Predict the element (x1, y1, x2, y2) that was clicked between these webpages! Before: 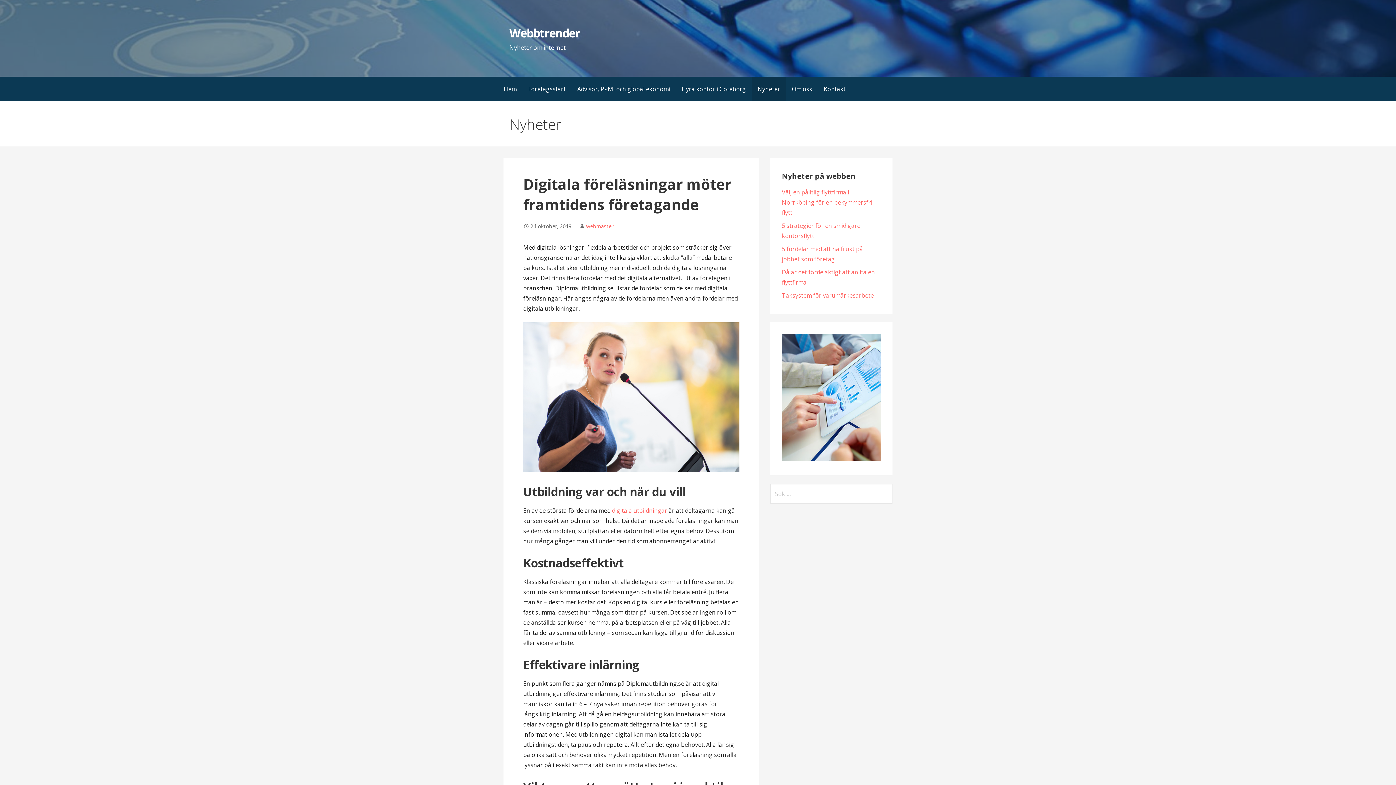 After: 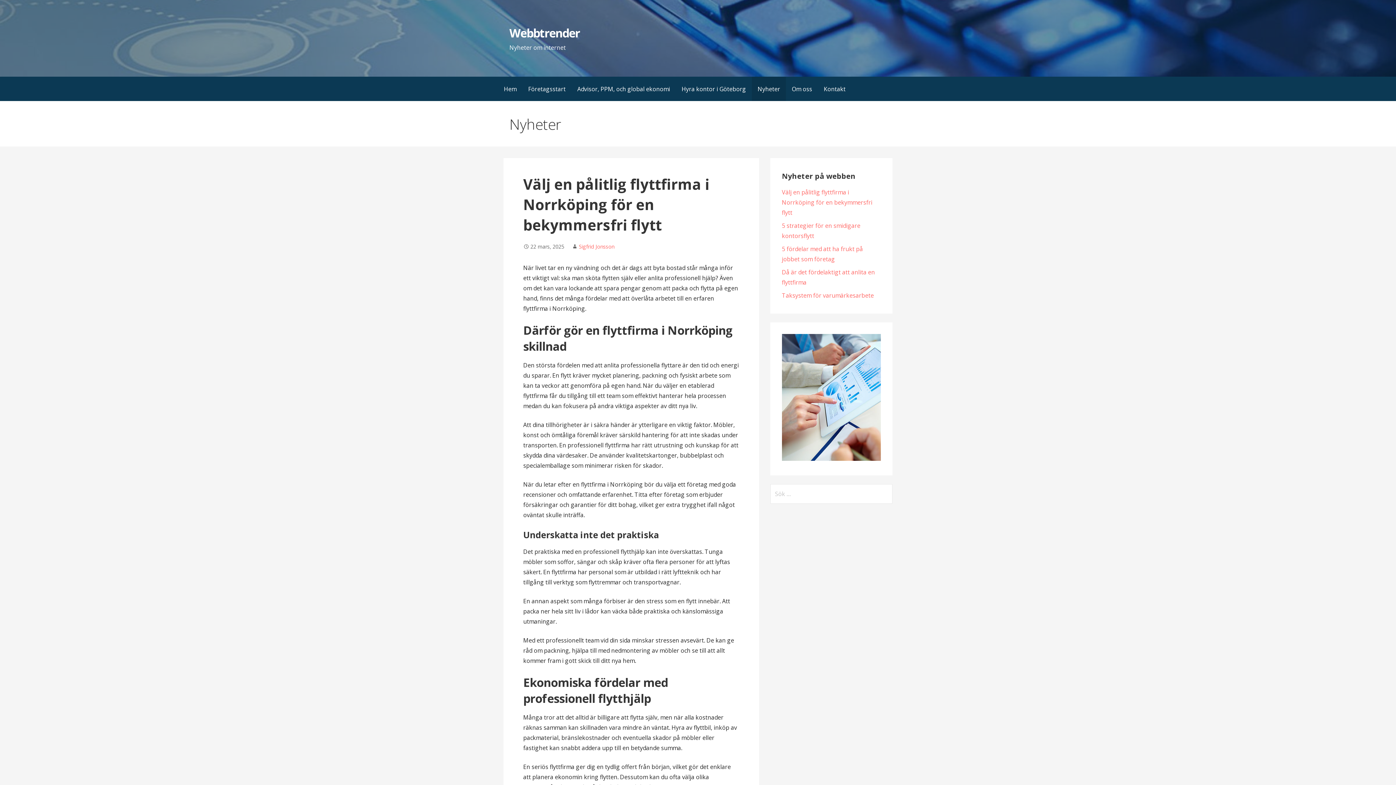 Action: label: Välj en pålitlig flyttfirma i Norrköping för en bekymmersfri flytt bbox: (782, 188, 872, 216)